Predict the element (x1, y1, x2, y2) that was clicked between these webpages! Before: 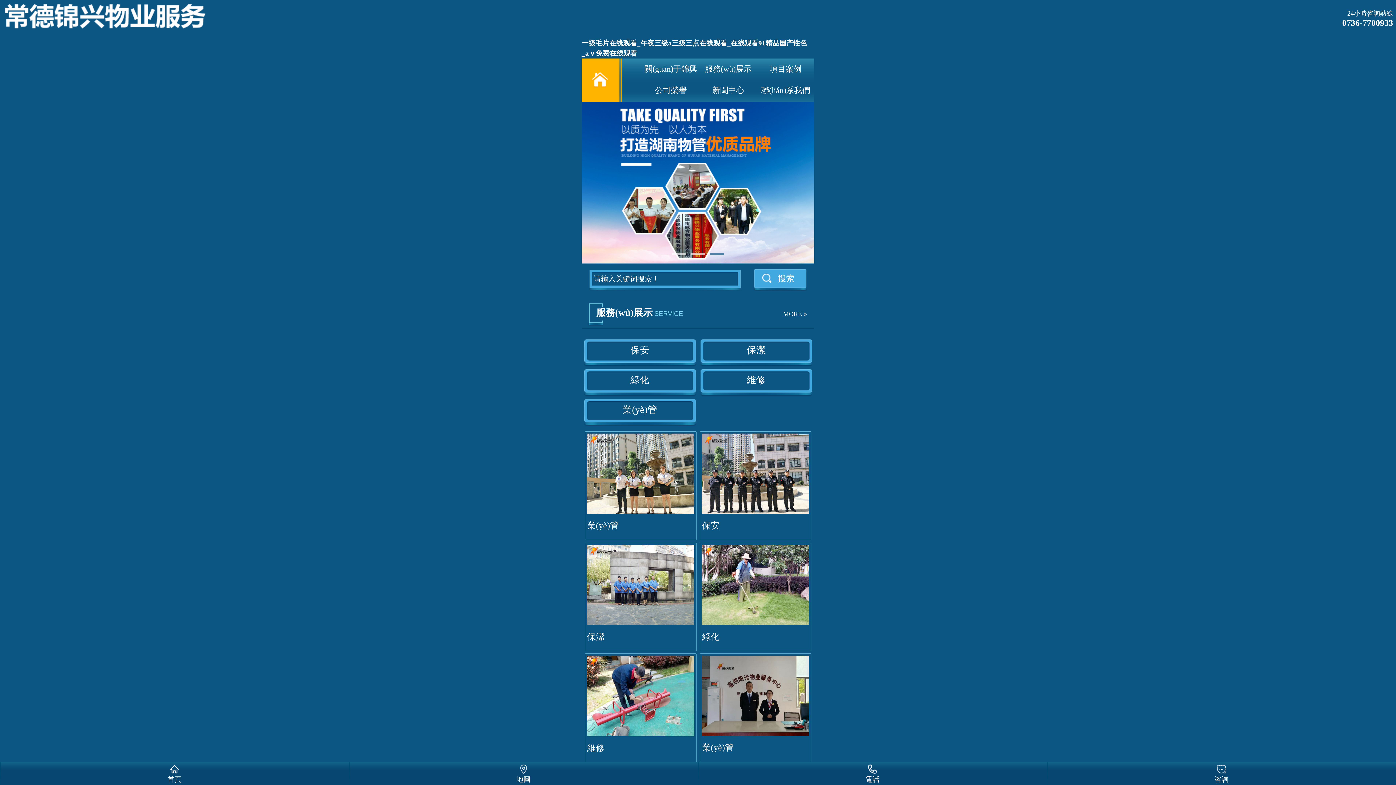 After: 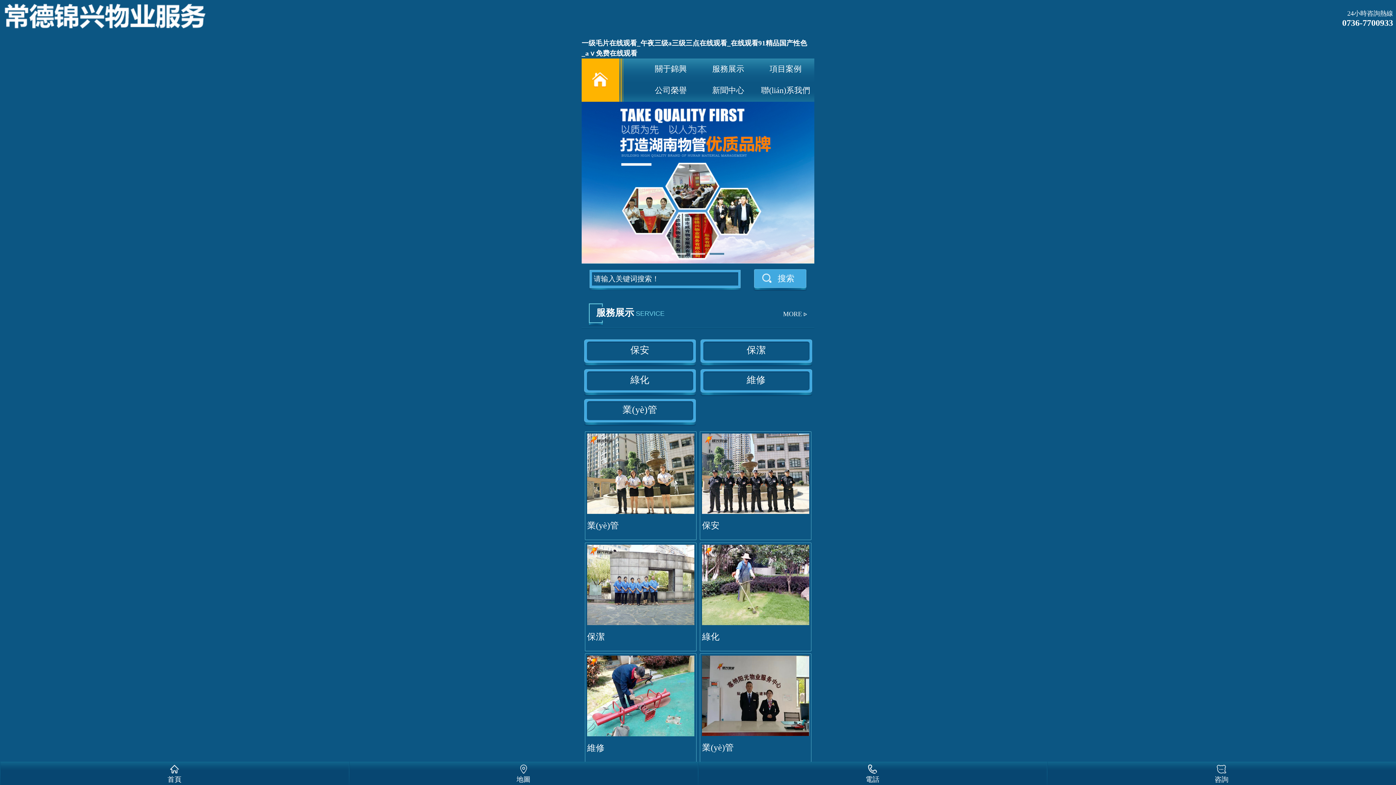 Action: bbox: (0, 762, 349, 785) label: 首頁